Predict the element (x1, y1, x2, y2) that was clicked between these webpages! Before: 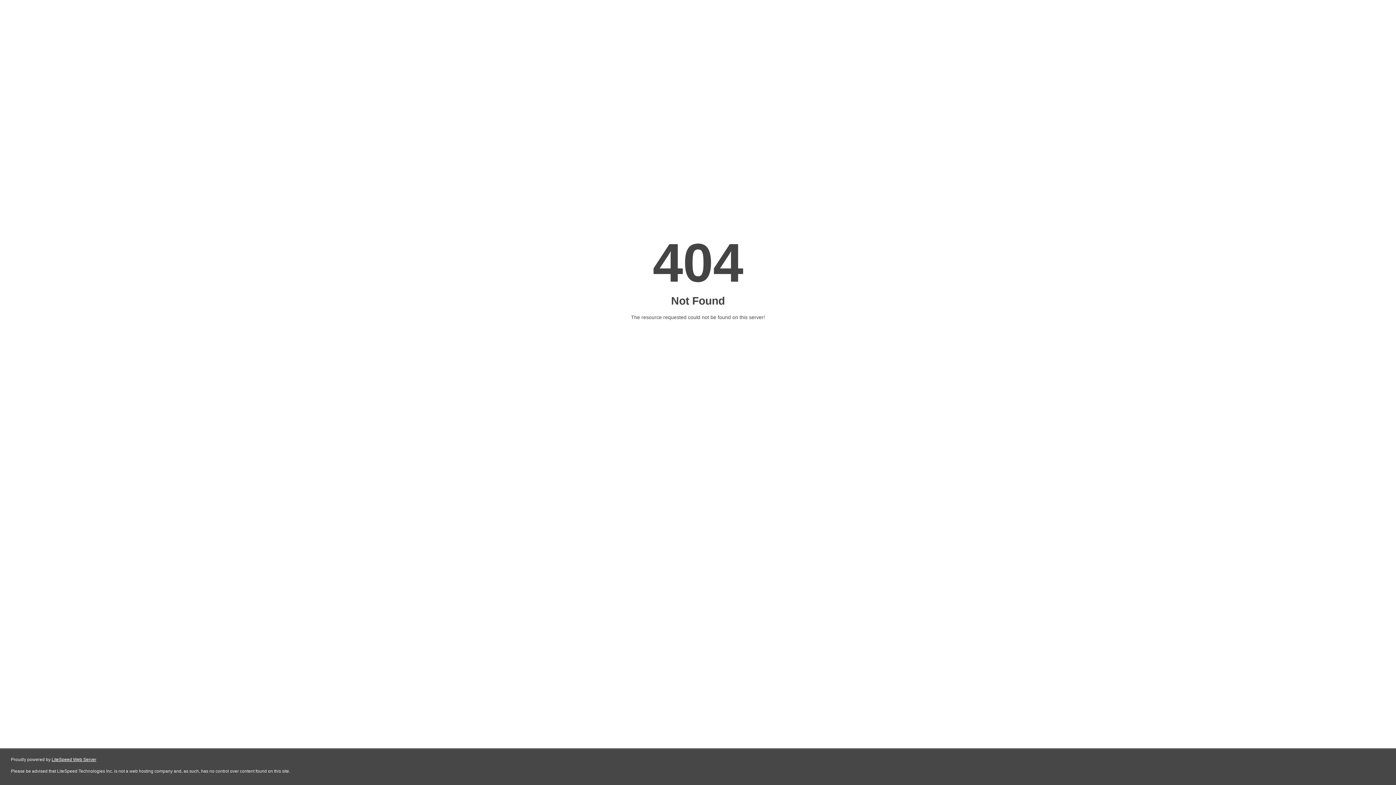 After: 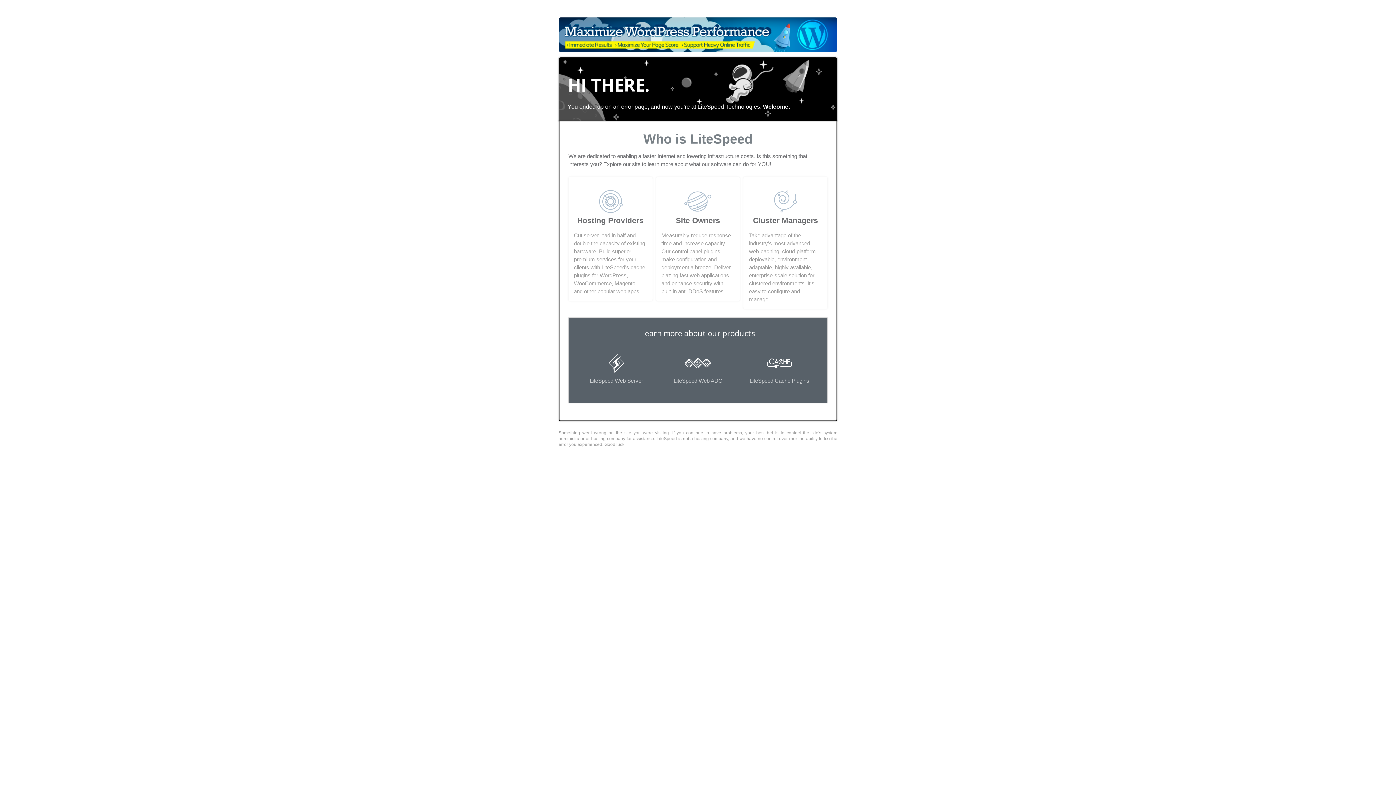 Action: label: LiteSpeed Web Server bbox: (51, 757, 96, 762)